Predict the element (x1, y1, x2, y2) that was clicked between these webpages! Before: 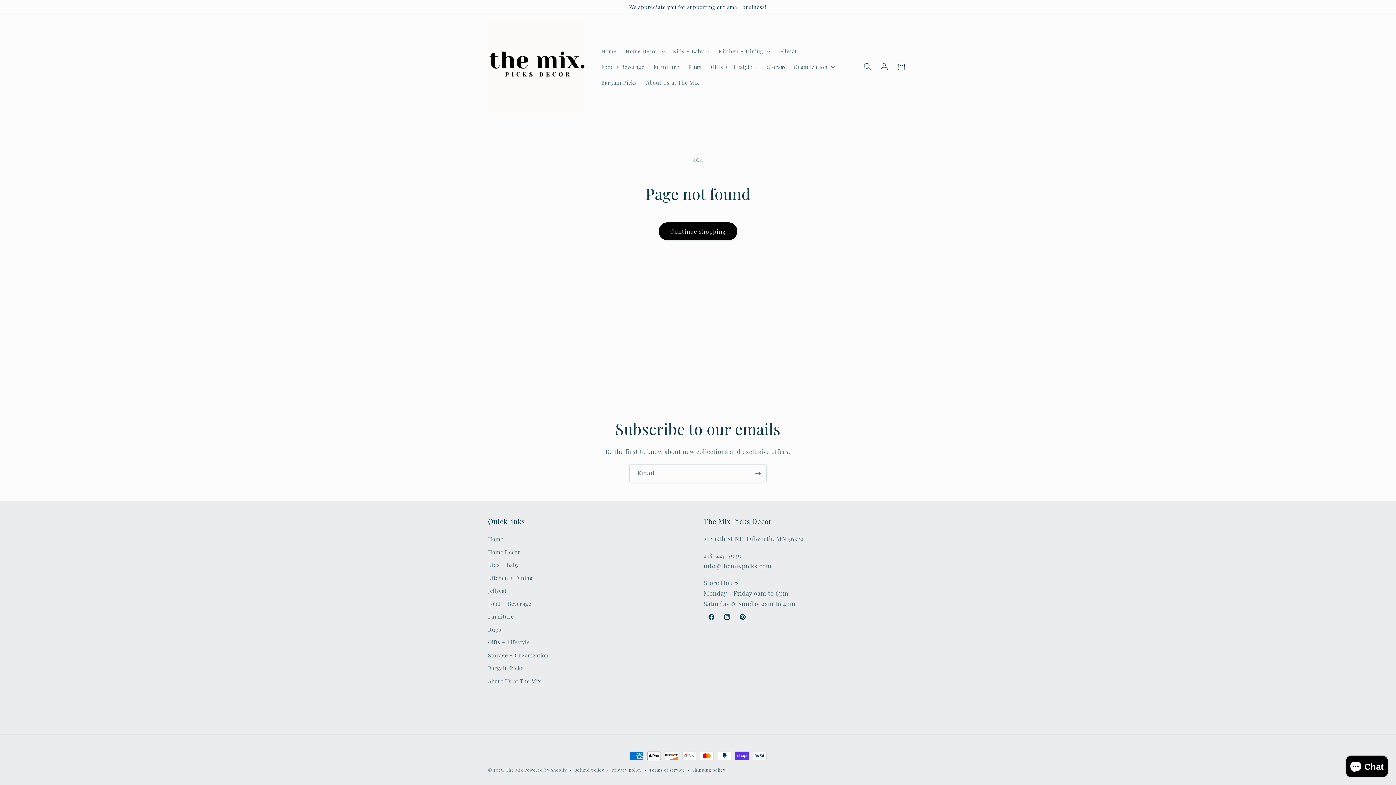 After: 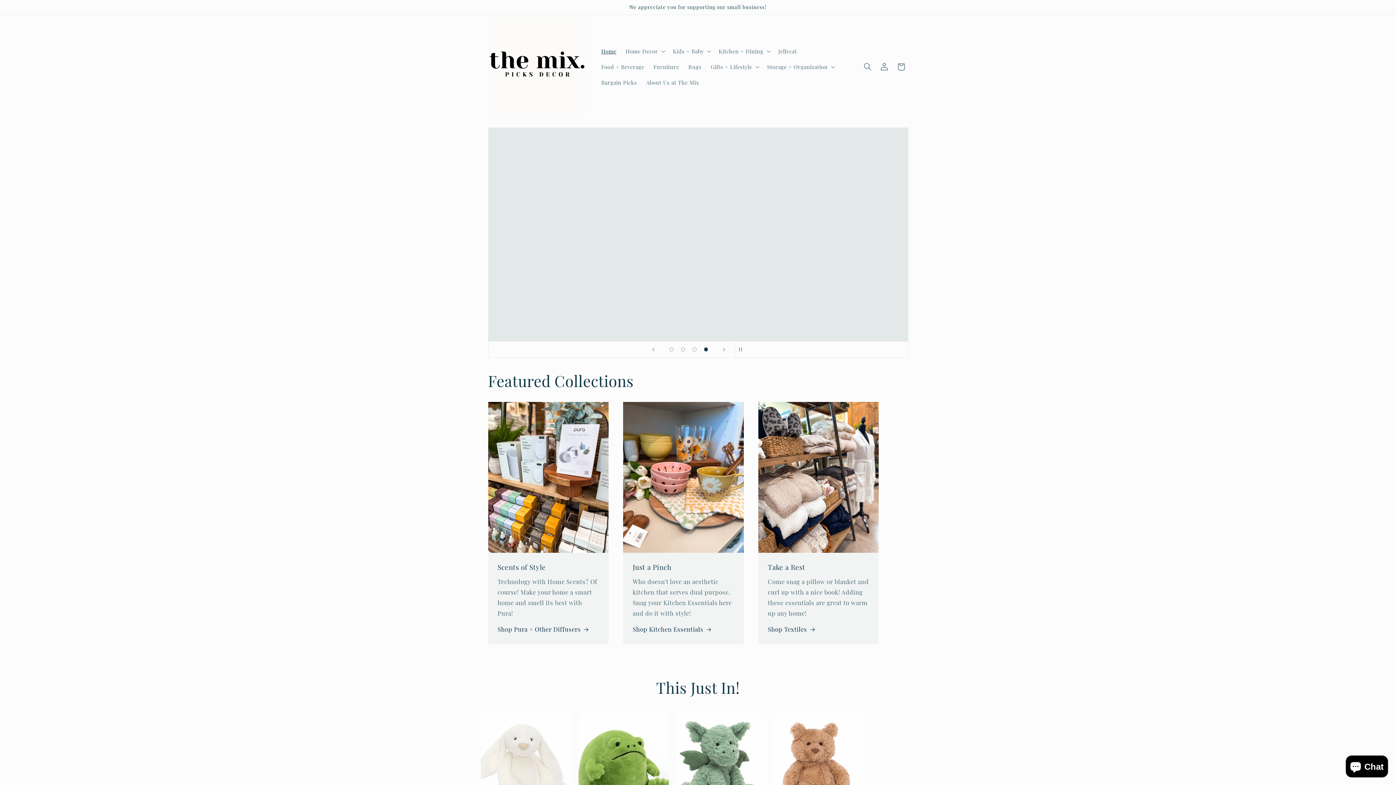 Action: bbox: (485, 14, 589, 118)